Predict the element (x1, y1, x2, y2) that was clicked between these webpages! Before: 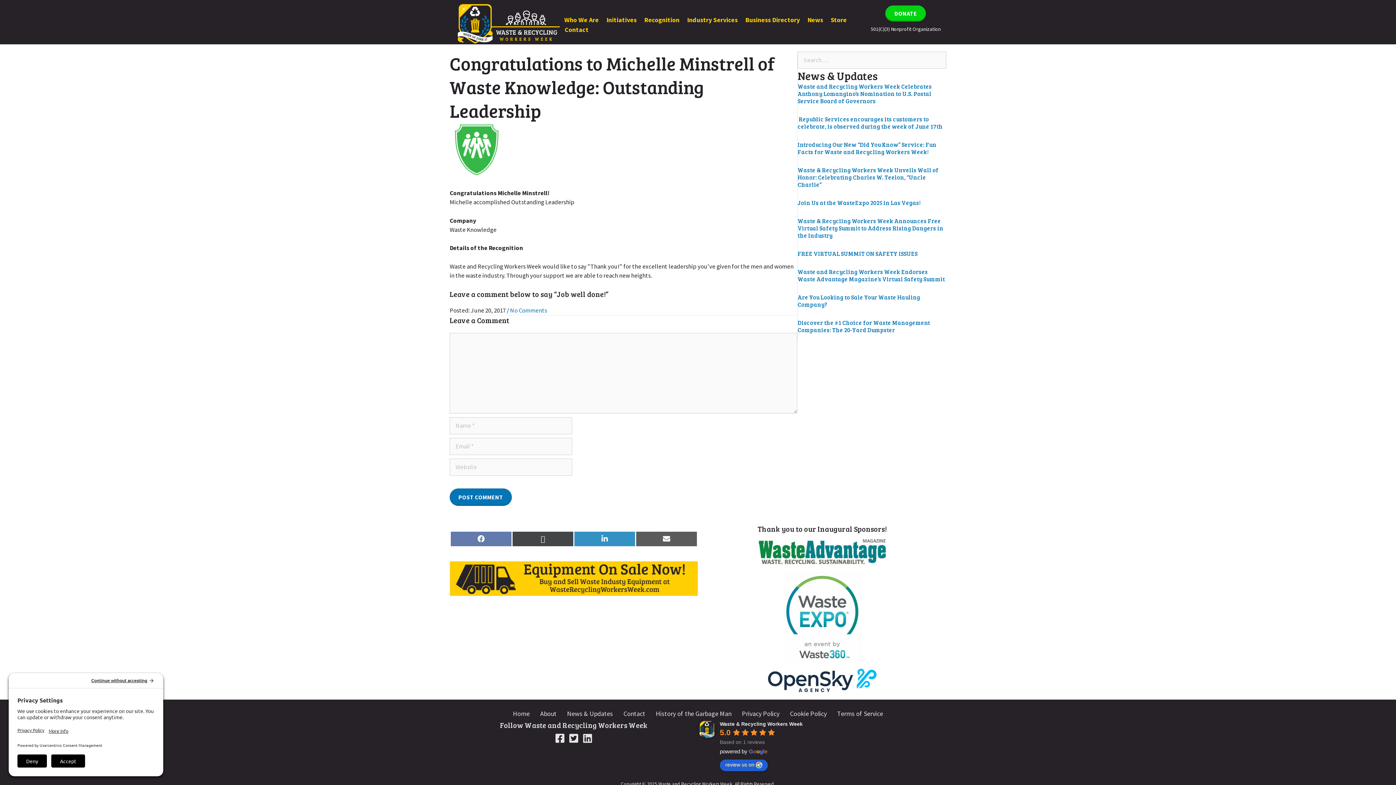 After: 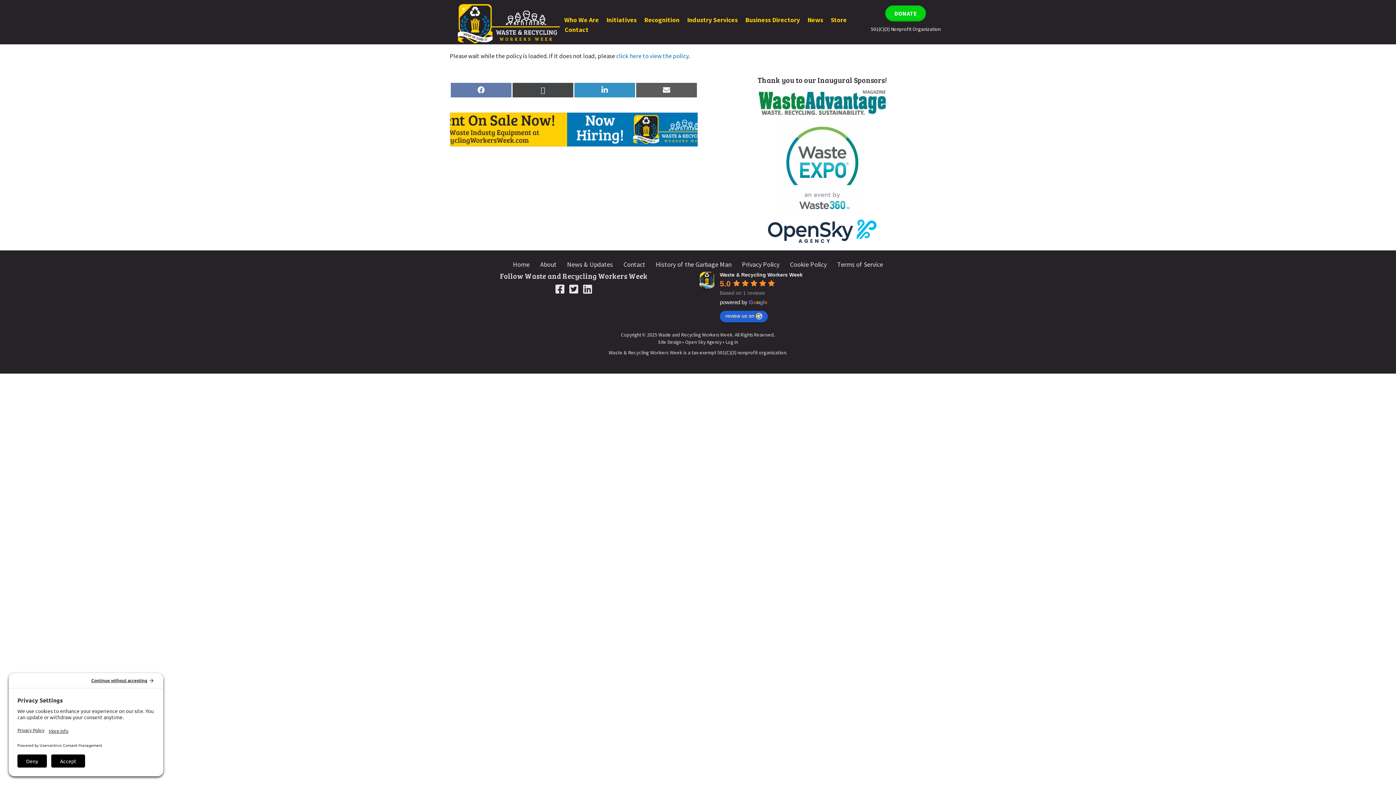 Action: label: Privacy Policy bbox: (737, 707, 784, 720)